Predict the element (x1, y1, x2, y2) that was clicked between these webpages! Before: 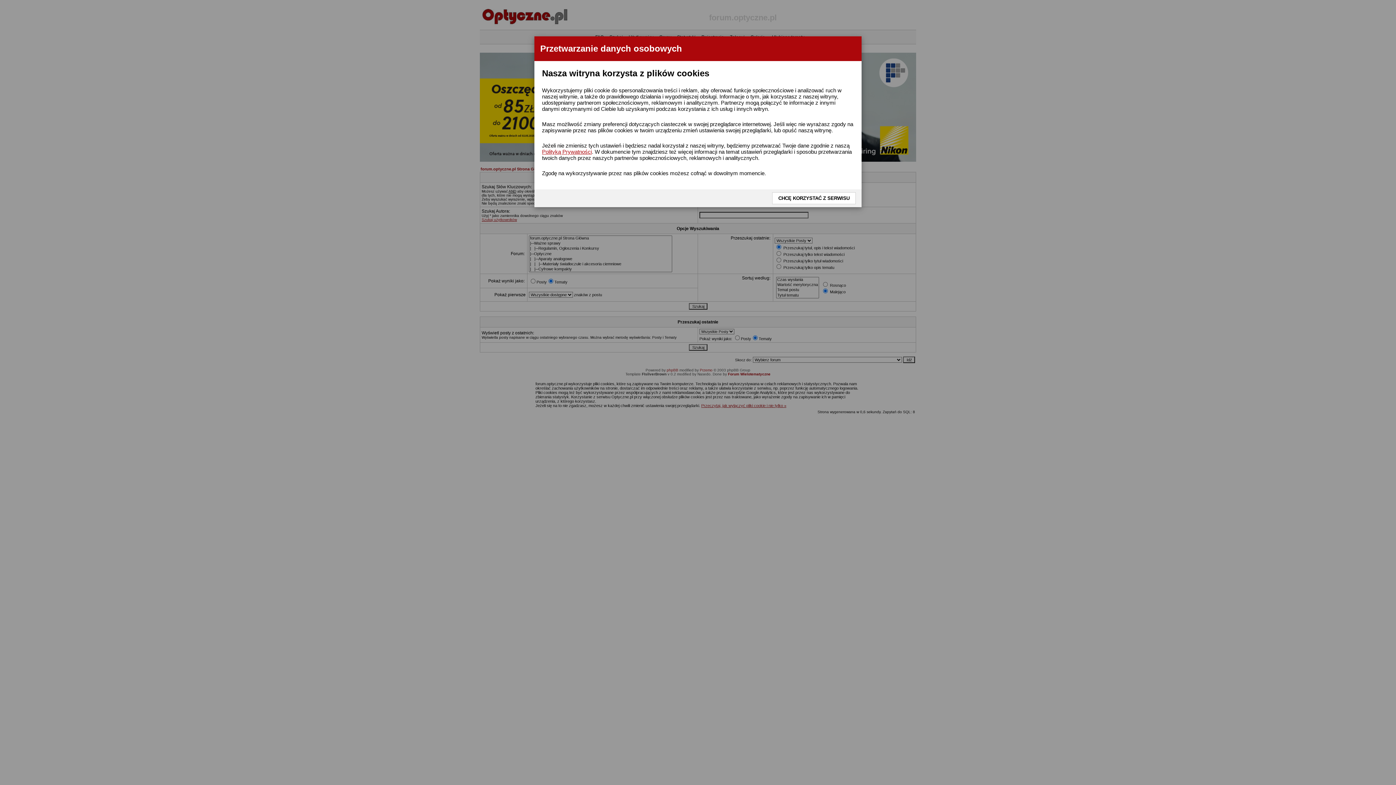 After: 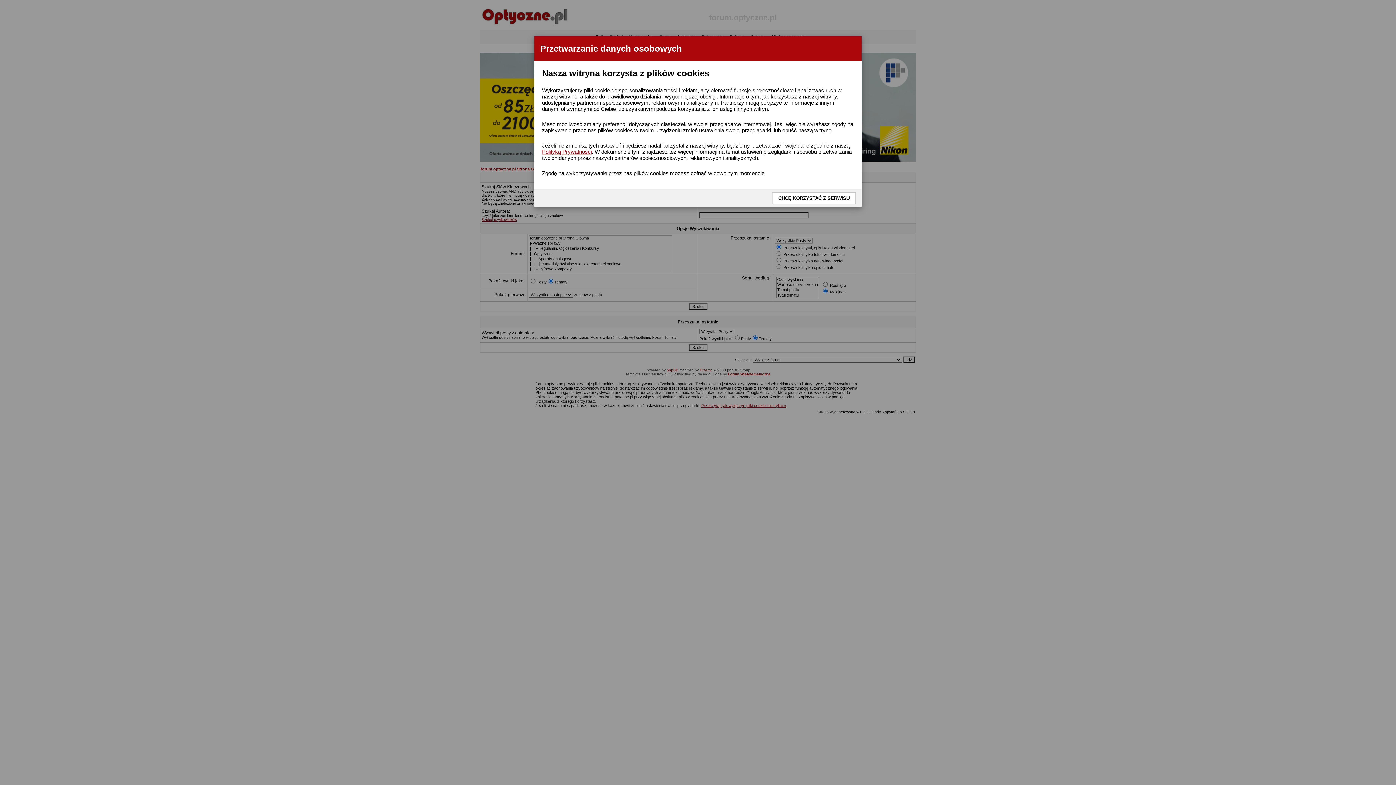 Action: bbox: (542, 148, 592, 154) label: Polityką Prywatności